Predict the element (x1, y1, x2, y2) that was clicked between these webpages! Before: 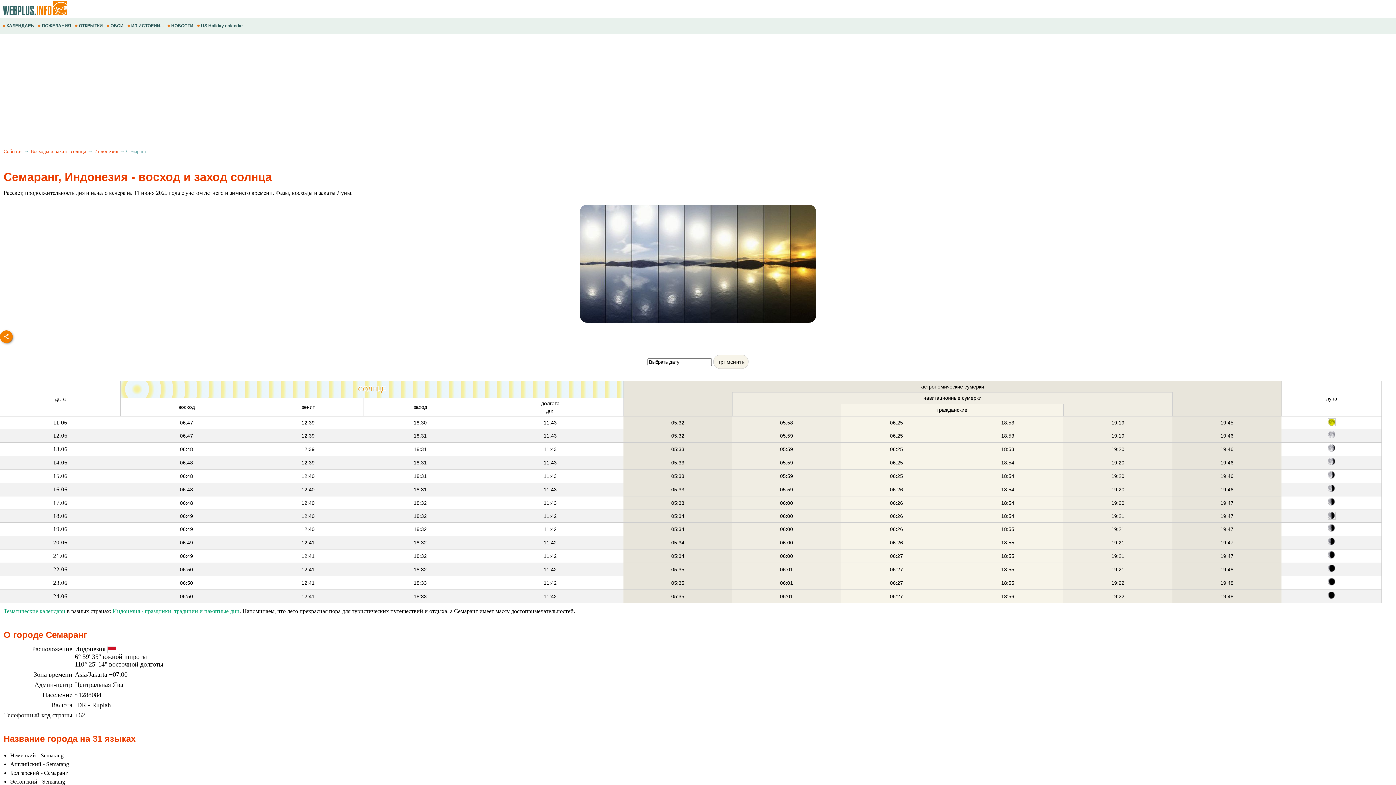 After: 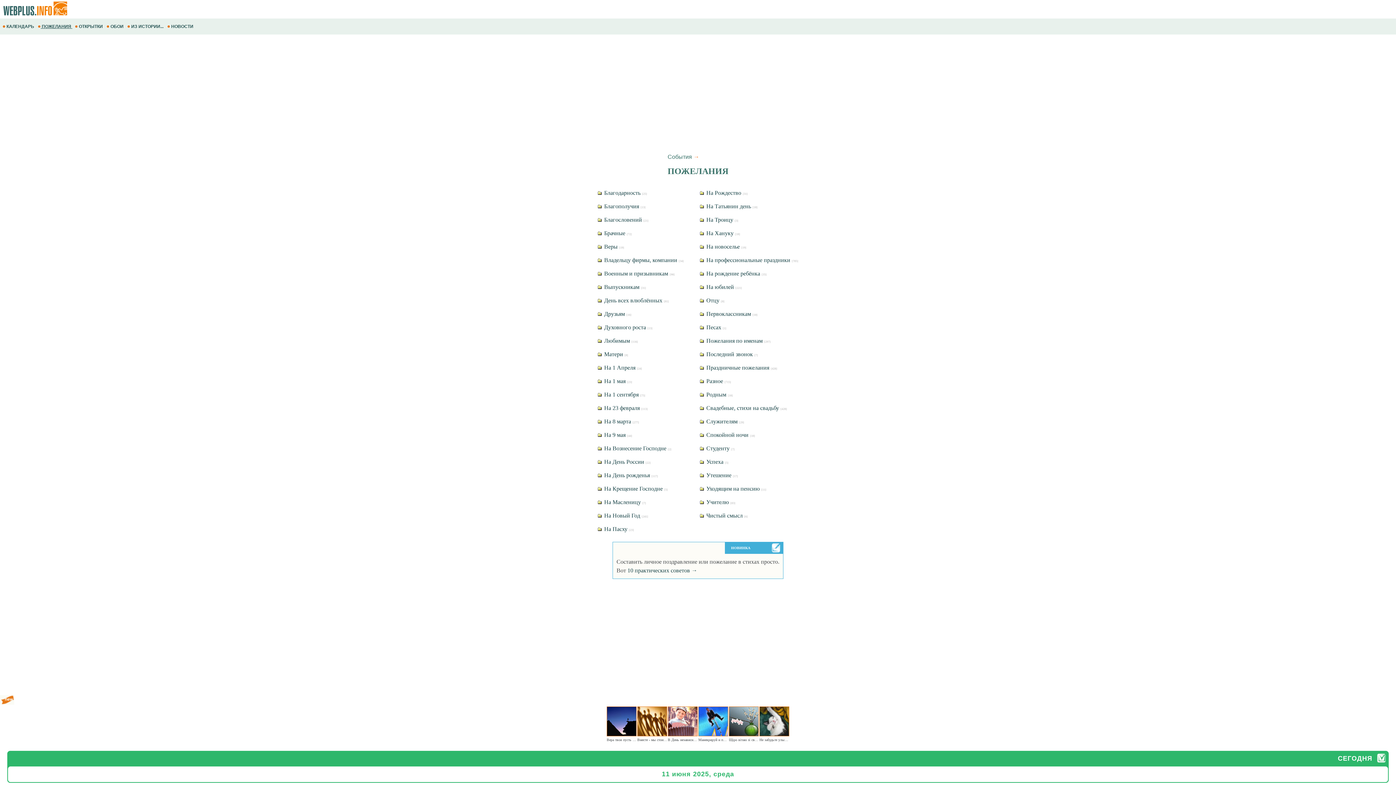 Action: label:  ПОЖЕЛАНИЯ  bbox: (37, 19, 72, 32)